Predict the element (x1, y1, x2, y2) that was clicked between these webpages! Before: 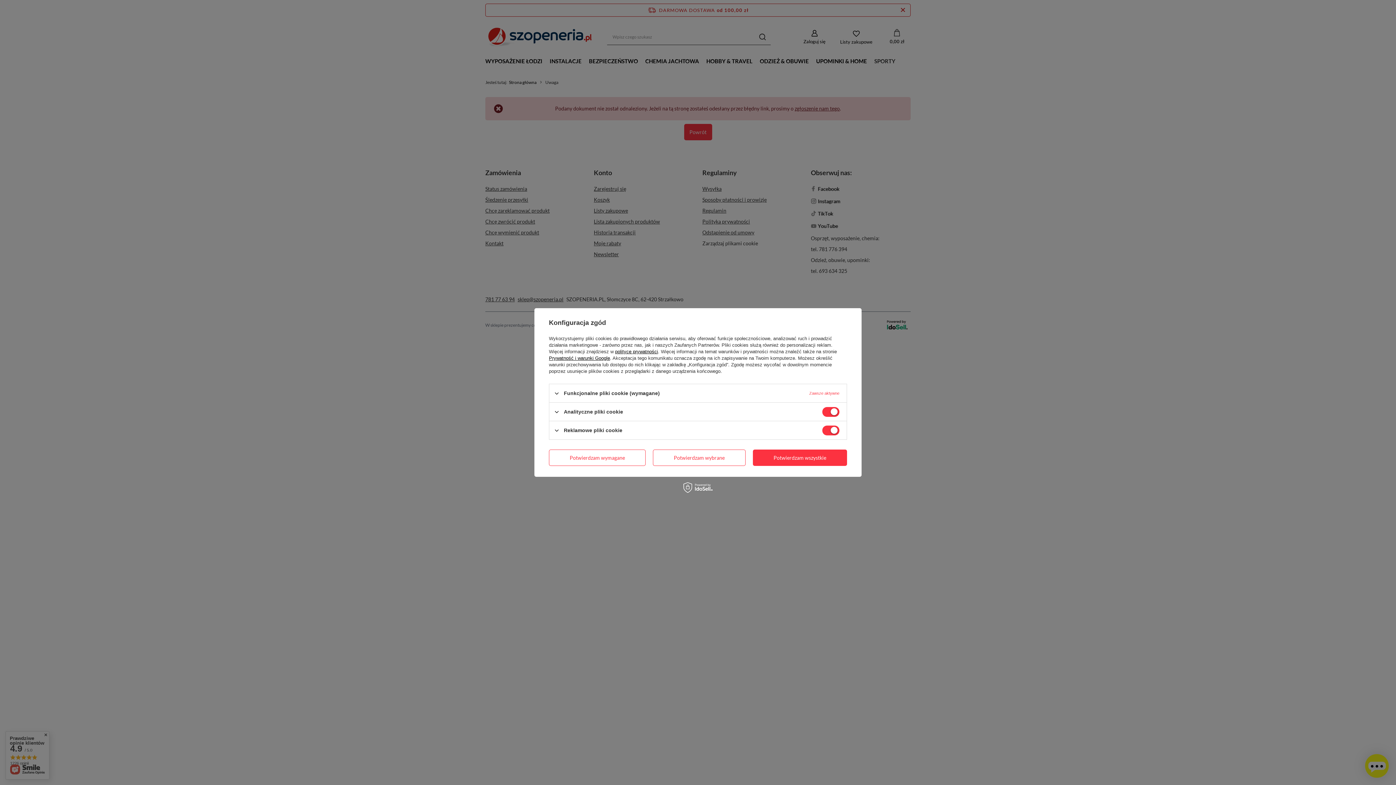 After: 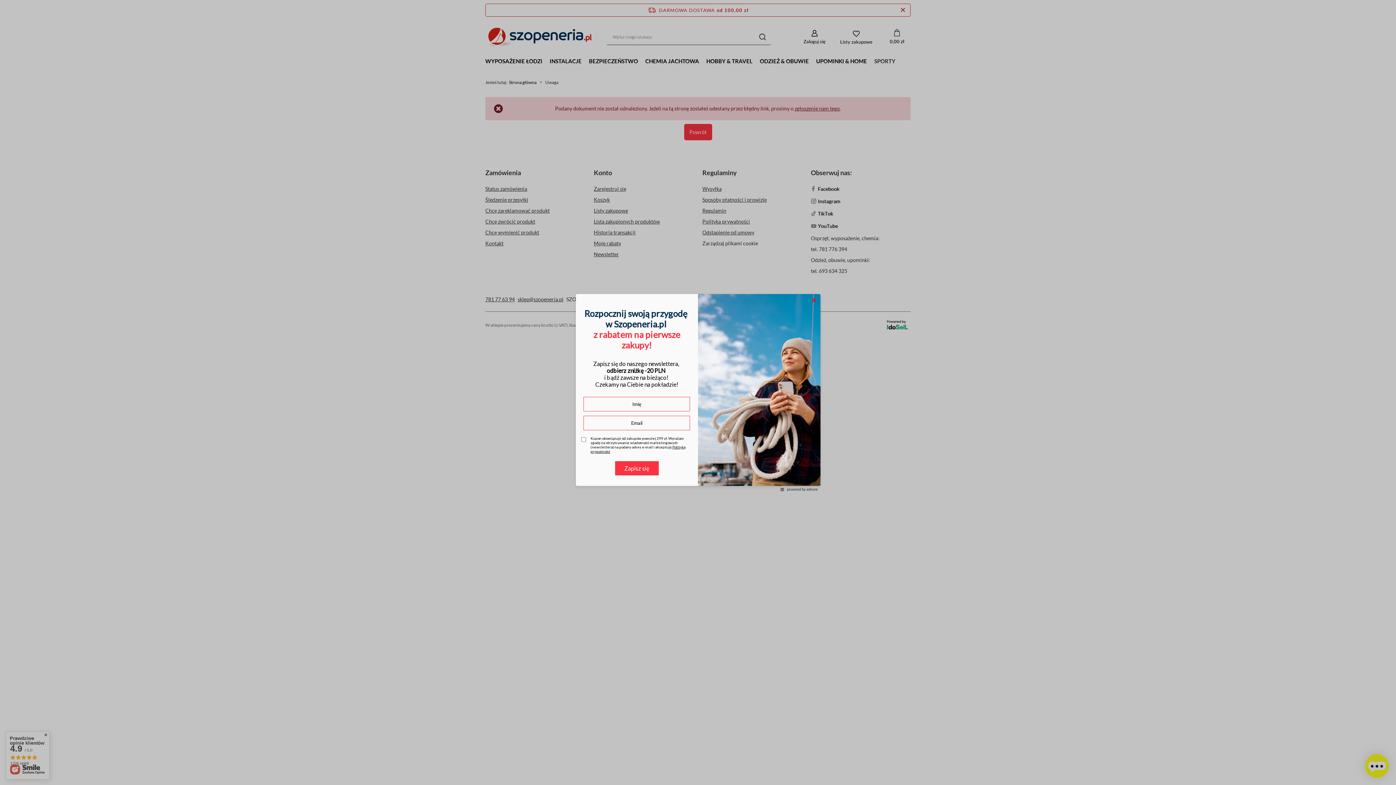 Action: bbox: (752, 449, 847, 466) label: Potwierdzam wszystkie